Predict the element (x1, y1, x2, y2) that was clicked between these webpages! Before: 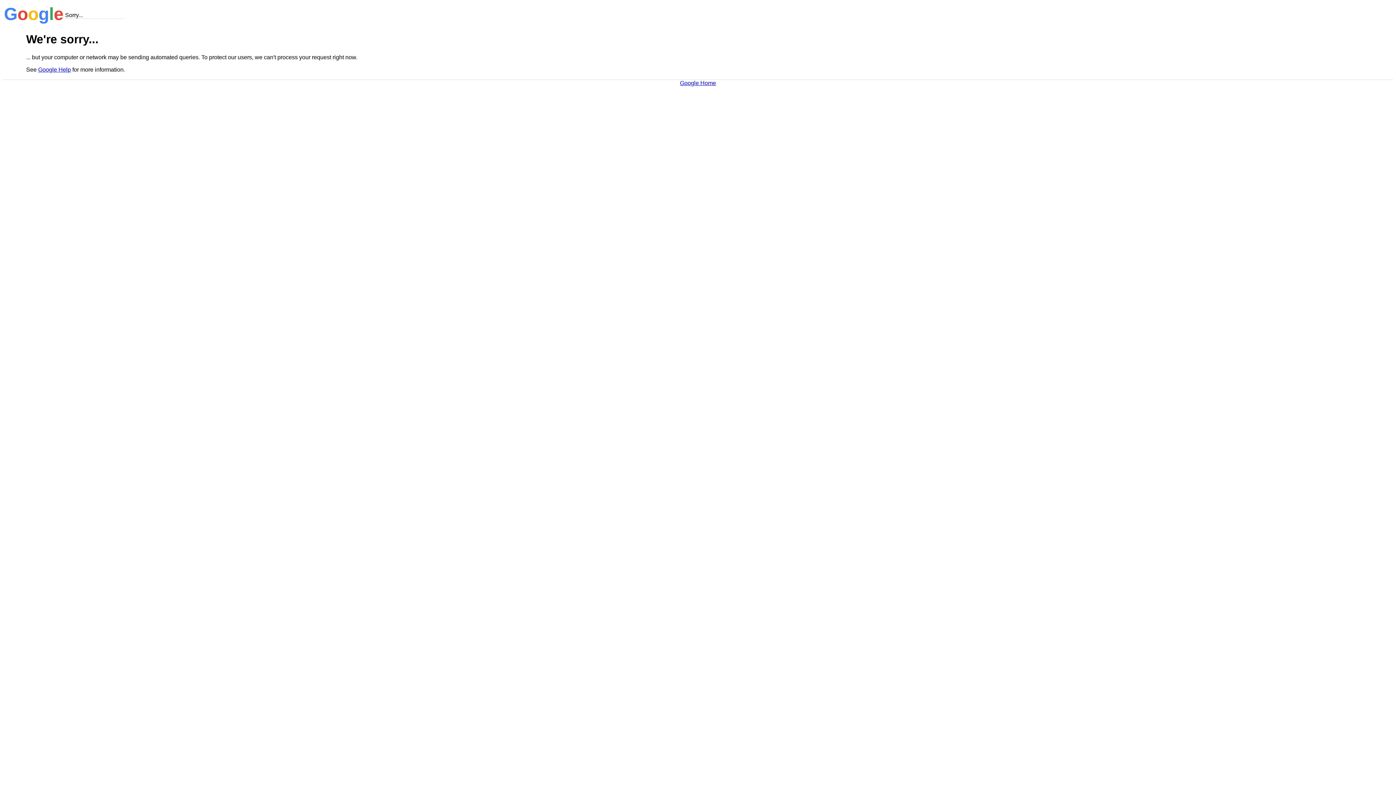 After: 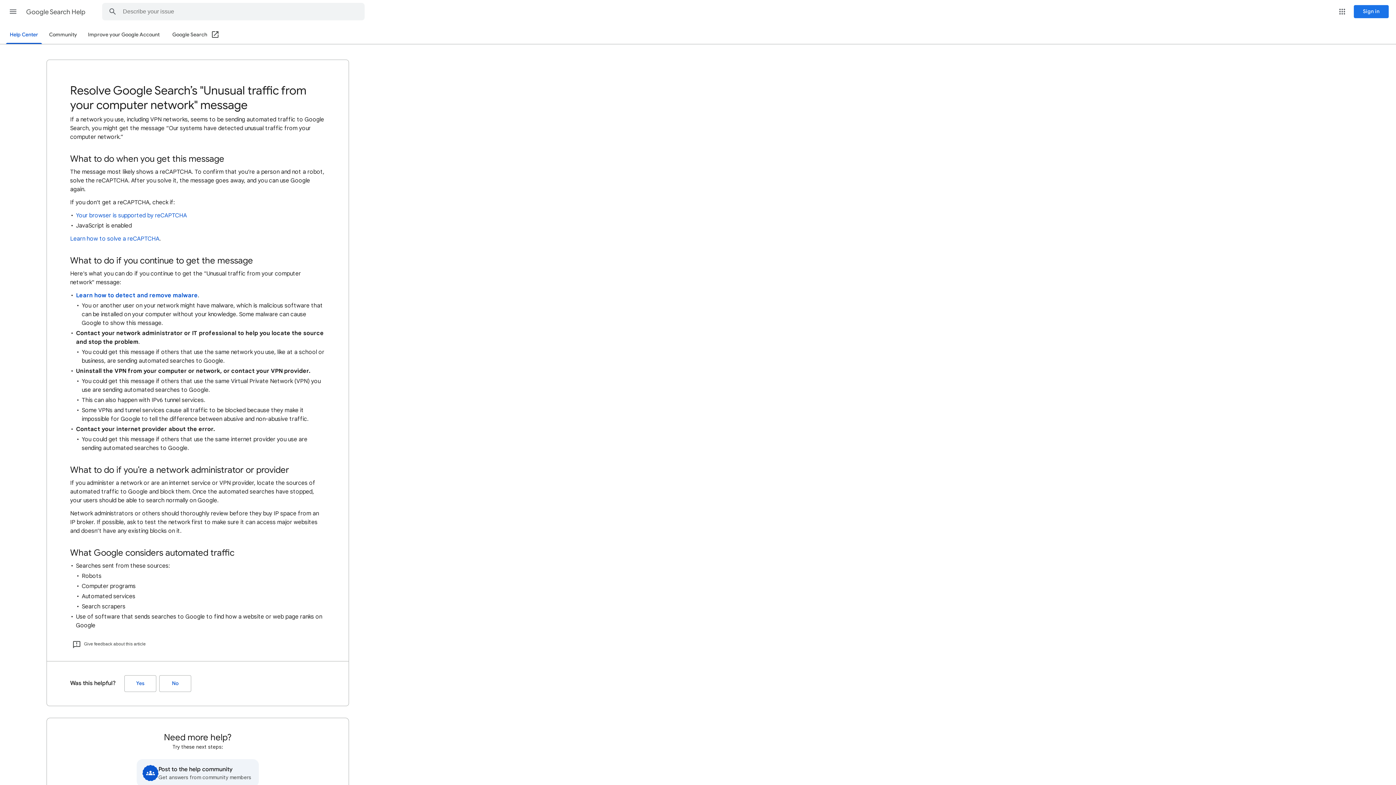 Action: label: Google Help bbox: (38, 66, 70, 72)